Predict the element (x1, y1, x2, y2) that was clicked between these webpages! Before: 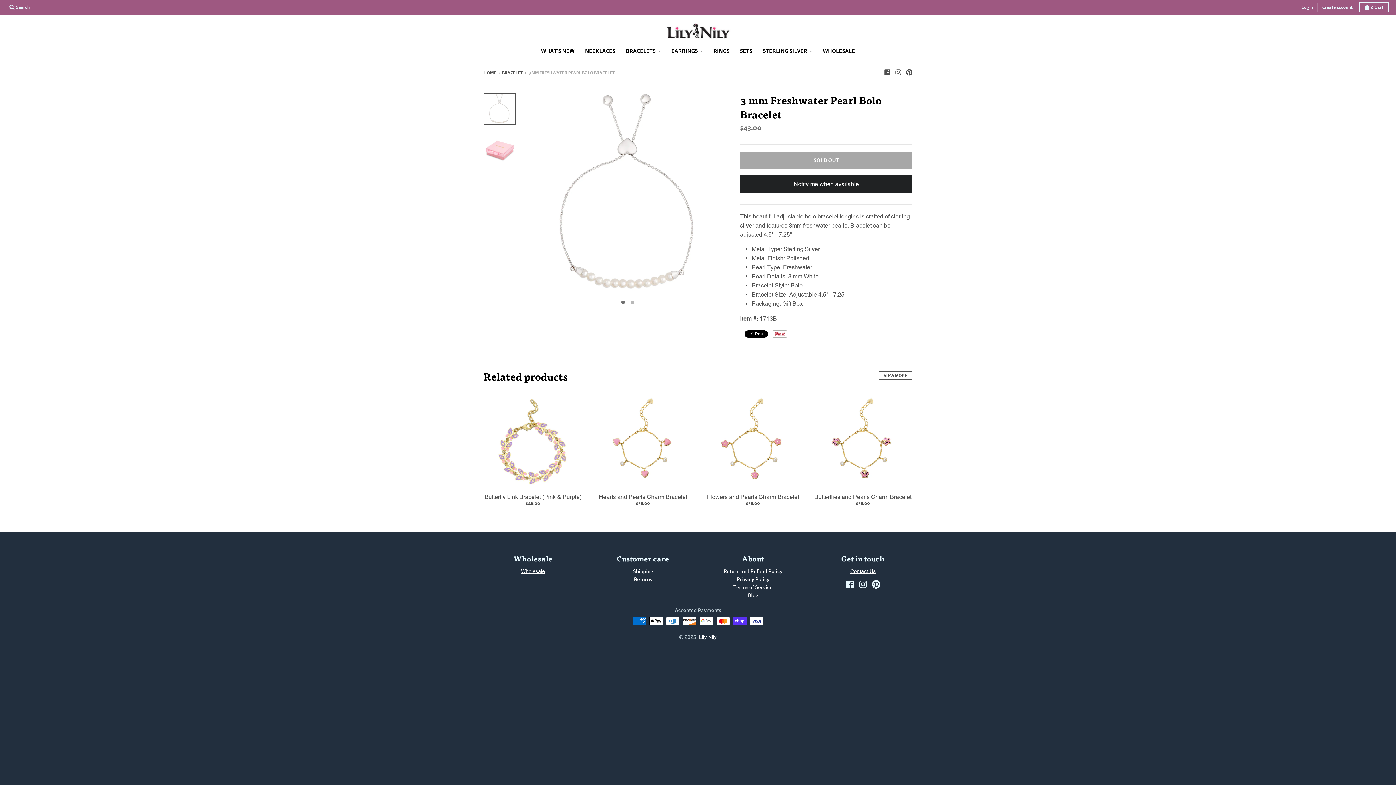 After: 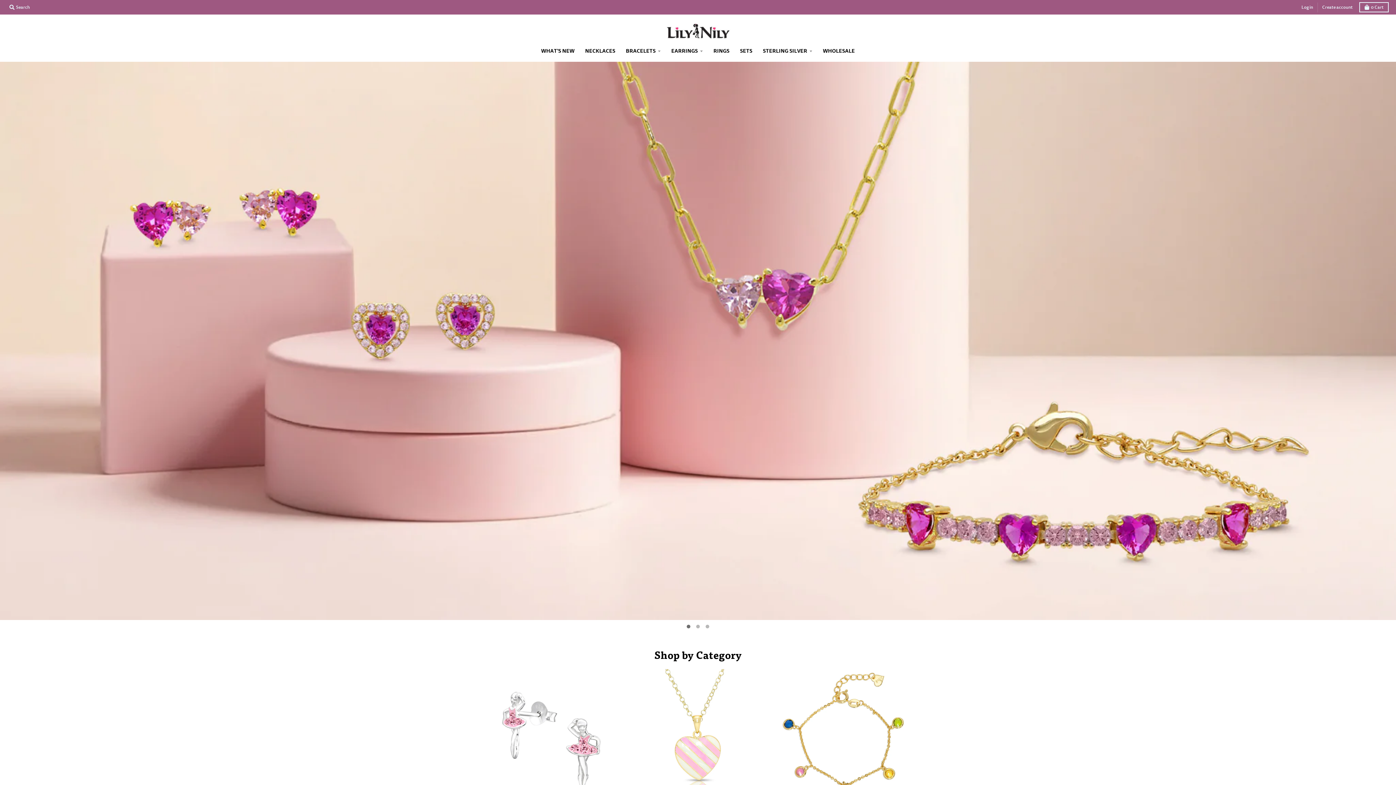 Action: bbox: (483, 69, 496, 75) label: HOME